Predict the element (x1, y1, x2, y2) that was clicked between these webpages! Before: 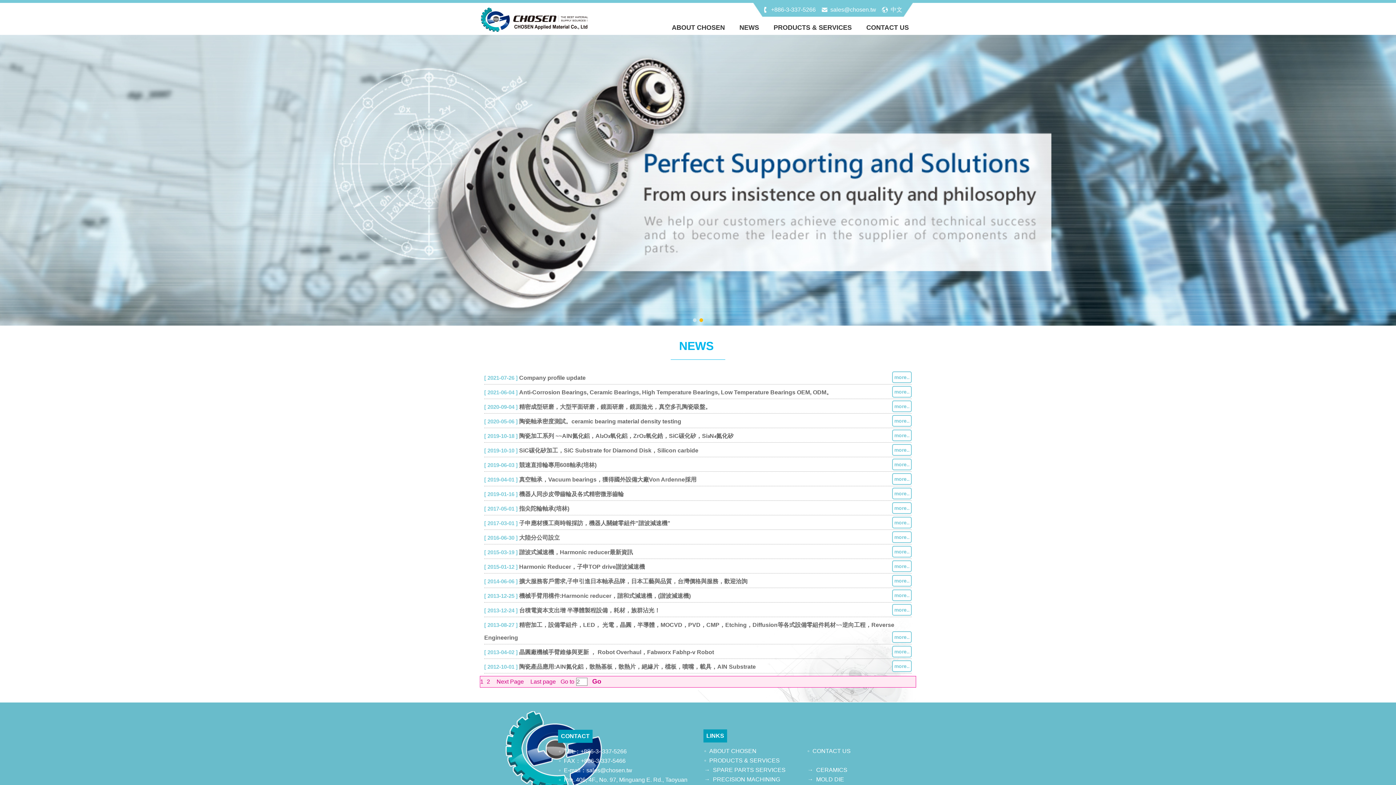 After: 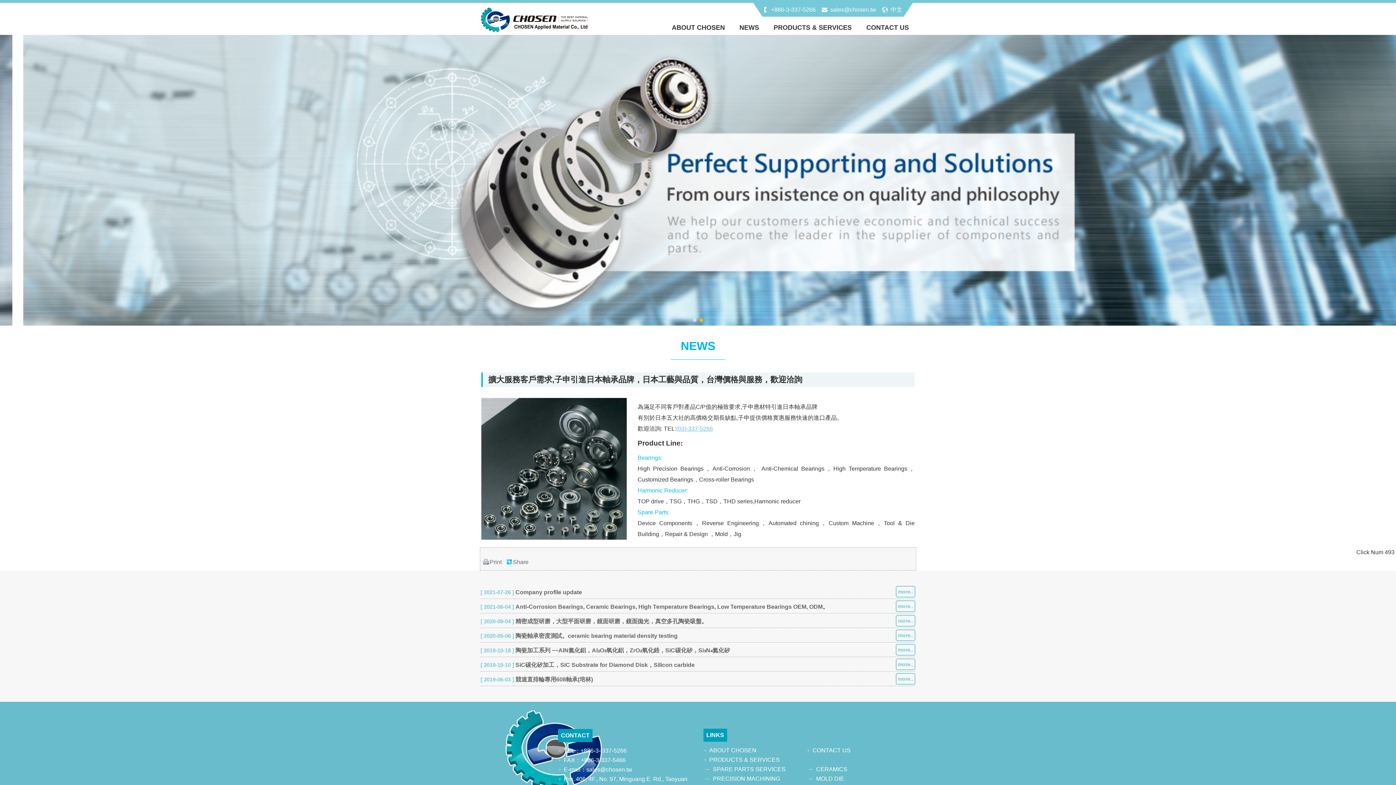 Action: label: 擴大服務客戶需求,子申引進日本軸承品牌，日本工藝與品質，台灣價格與服務，歡迎洽詢 bbox: (519, 578, 747, 584)